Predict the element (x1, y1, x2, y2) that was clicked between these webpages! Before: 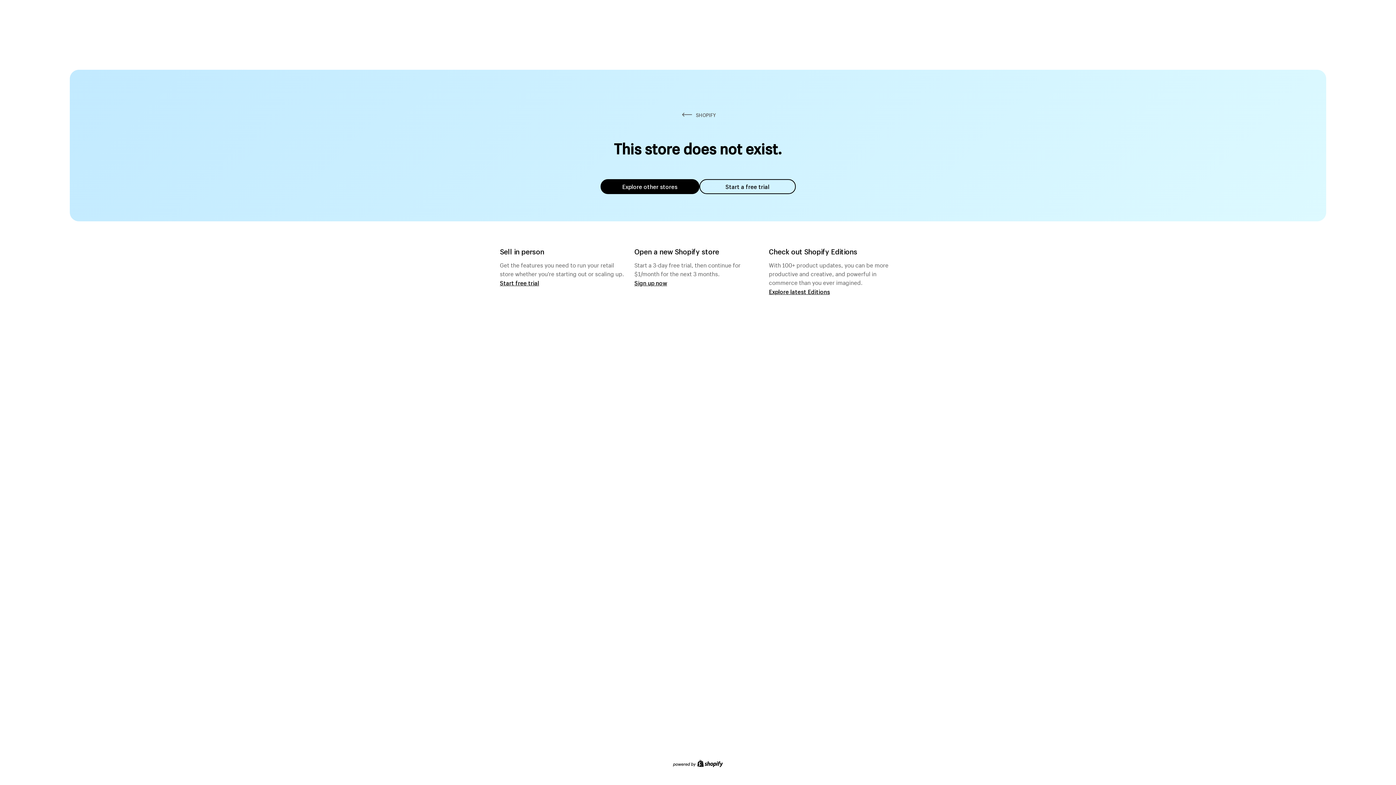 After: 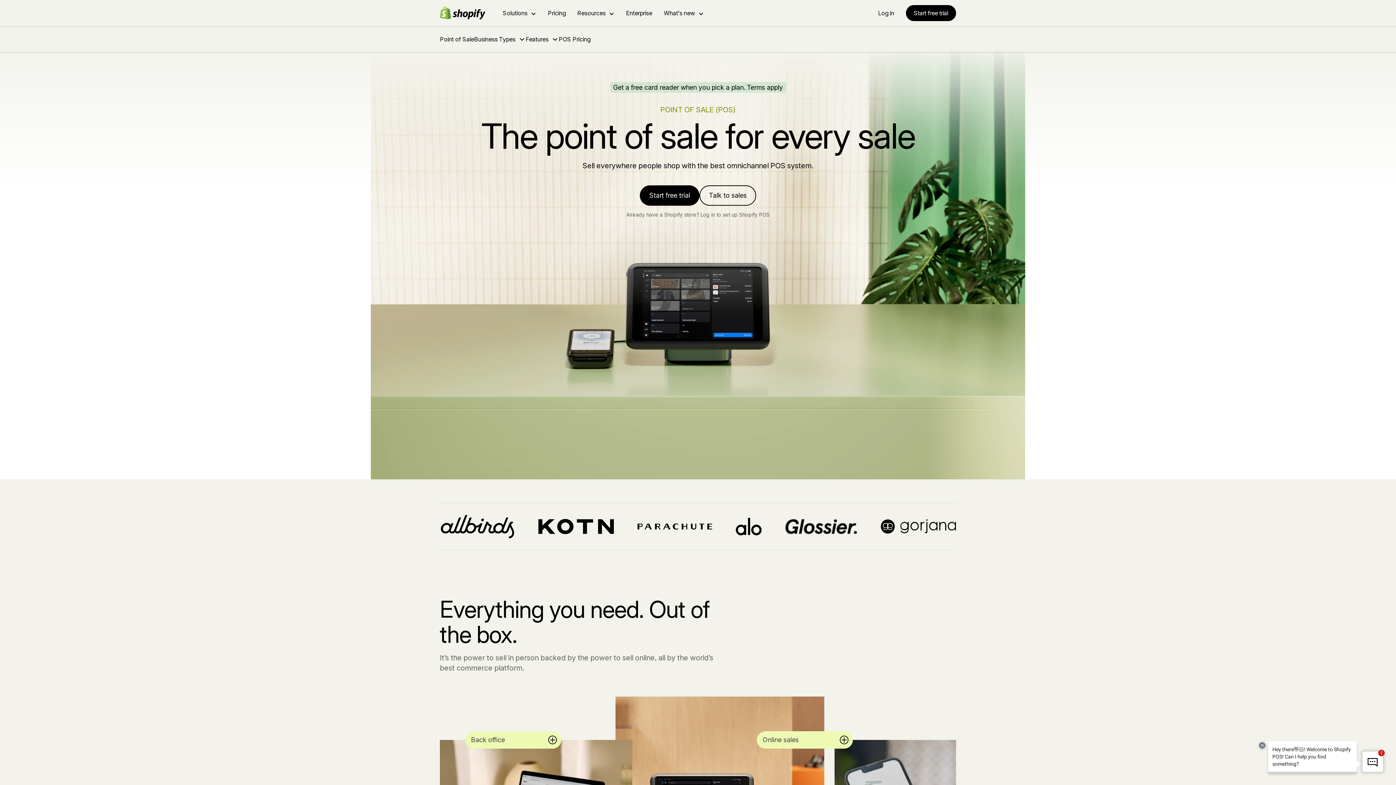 Action: label: Start free trial bbox: (500, 279, 539, 286)